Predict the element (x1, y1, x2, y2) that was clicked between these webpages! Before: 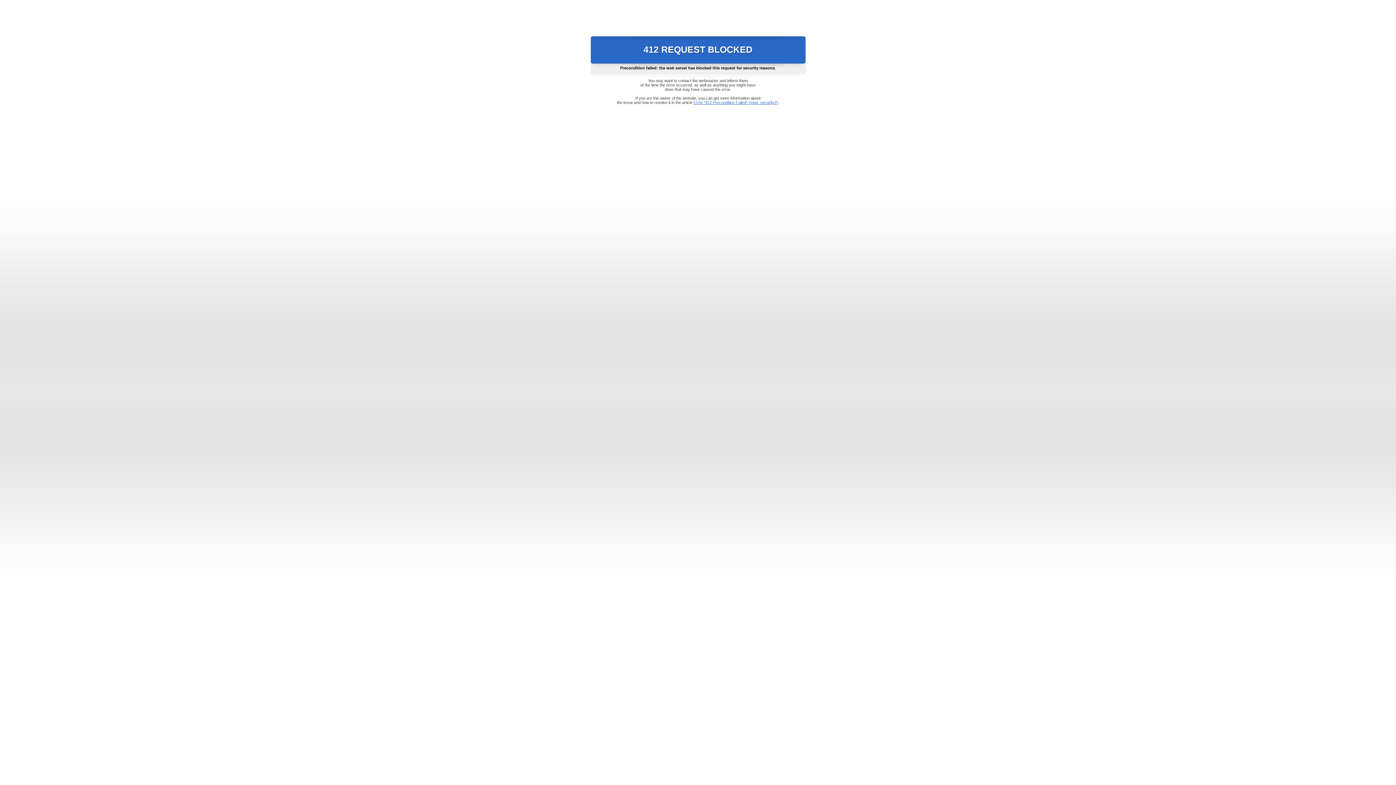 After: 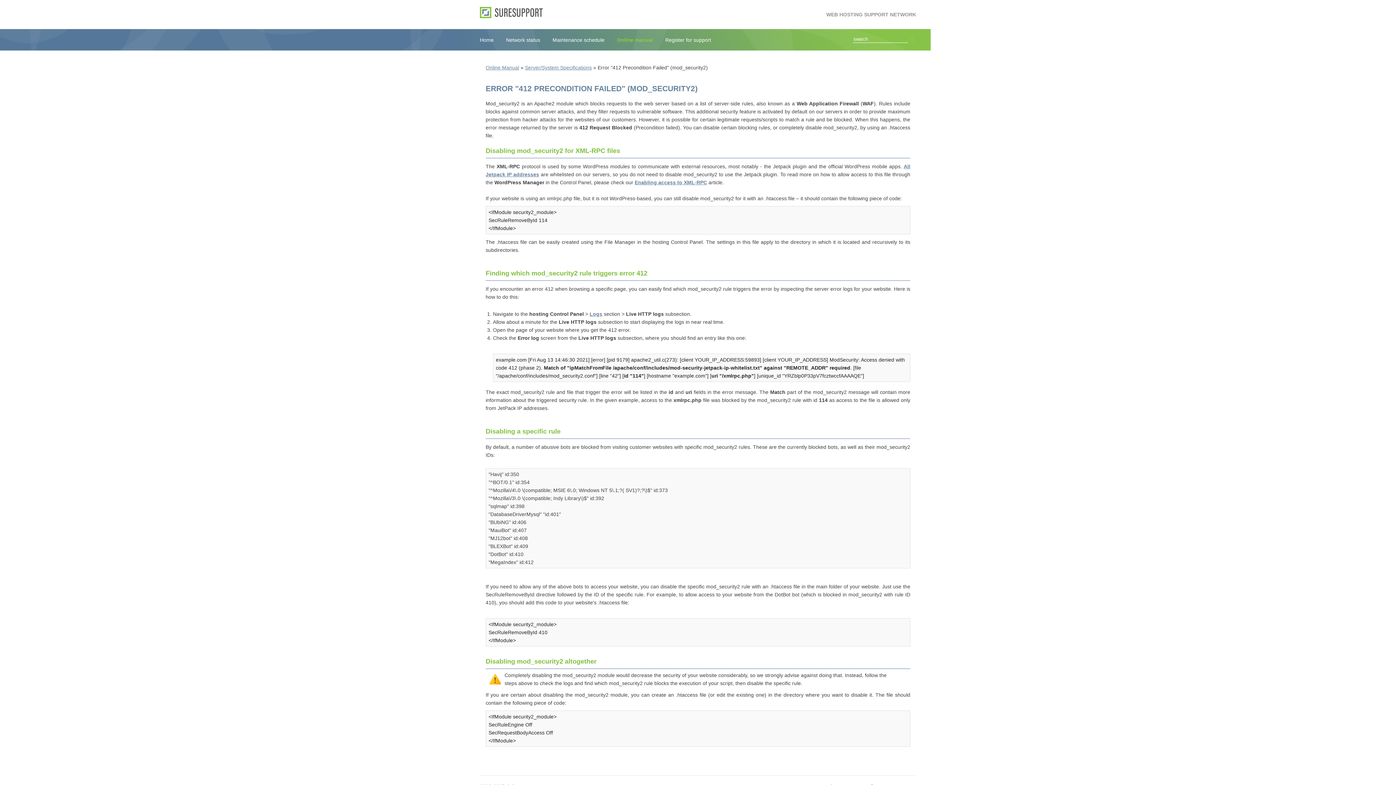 Action: label: Error "412 Precondition Failed" (mod_security2) bbox: (693, 100, 778, 104)